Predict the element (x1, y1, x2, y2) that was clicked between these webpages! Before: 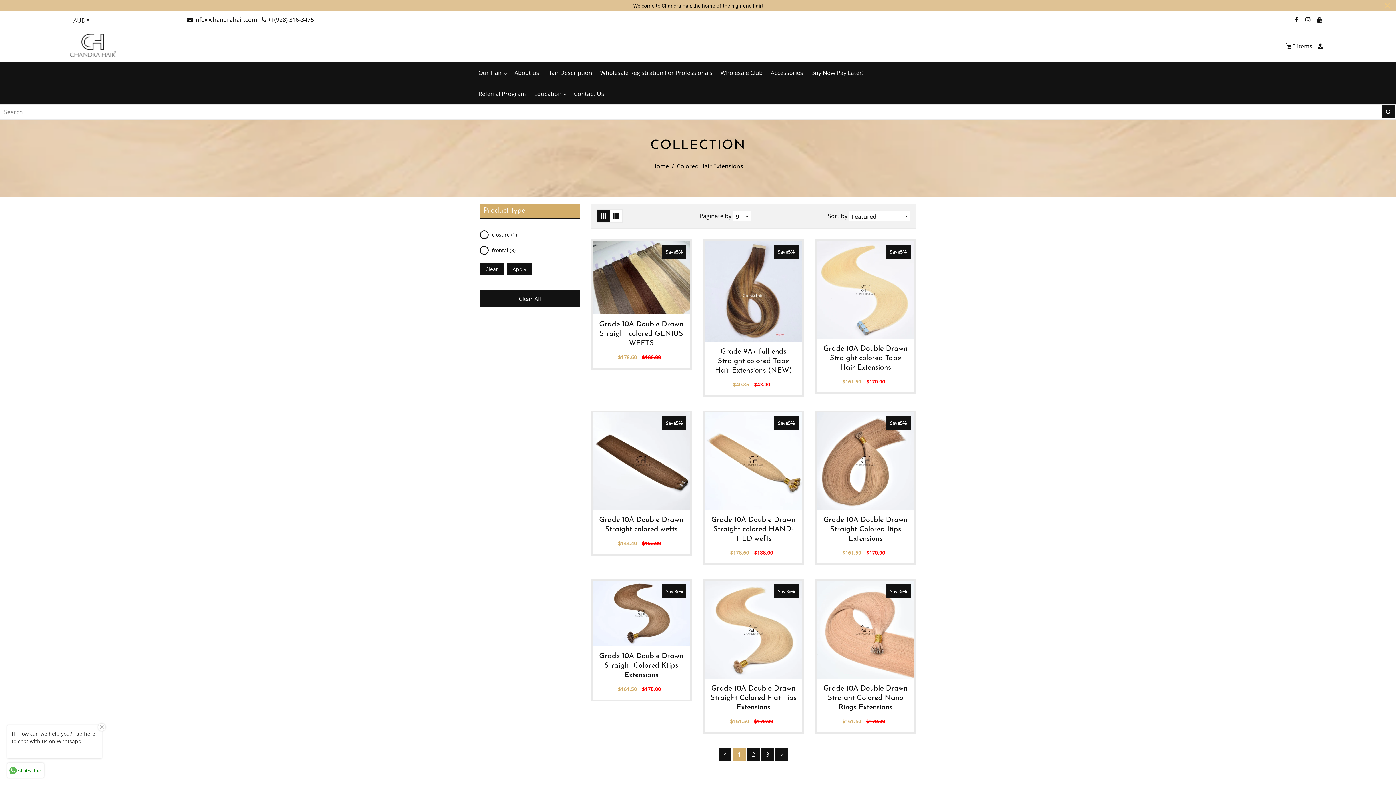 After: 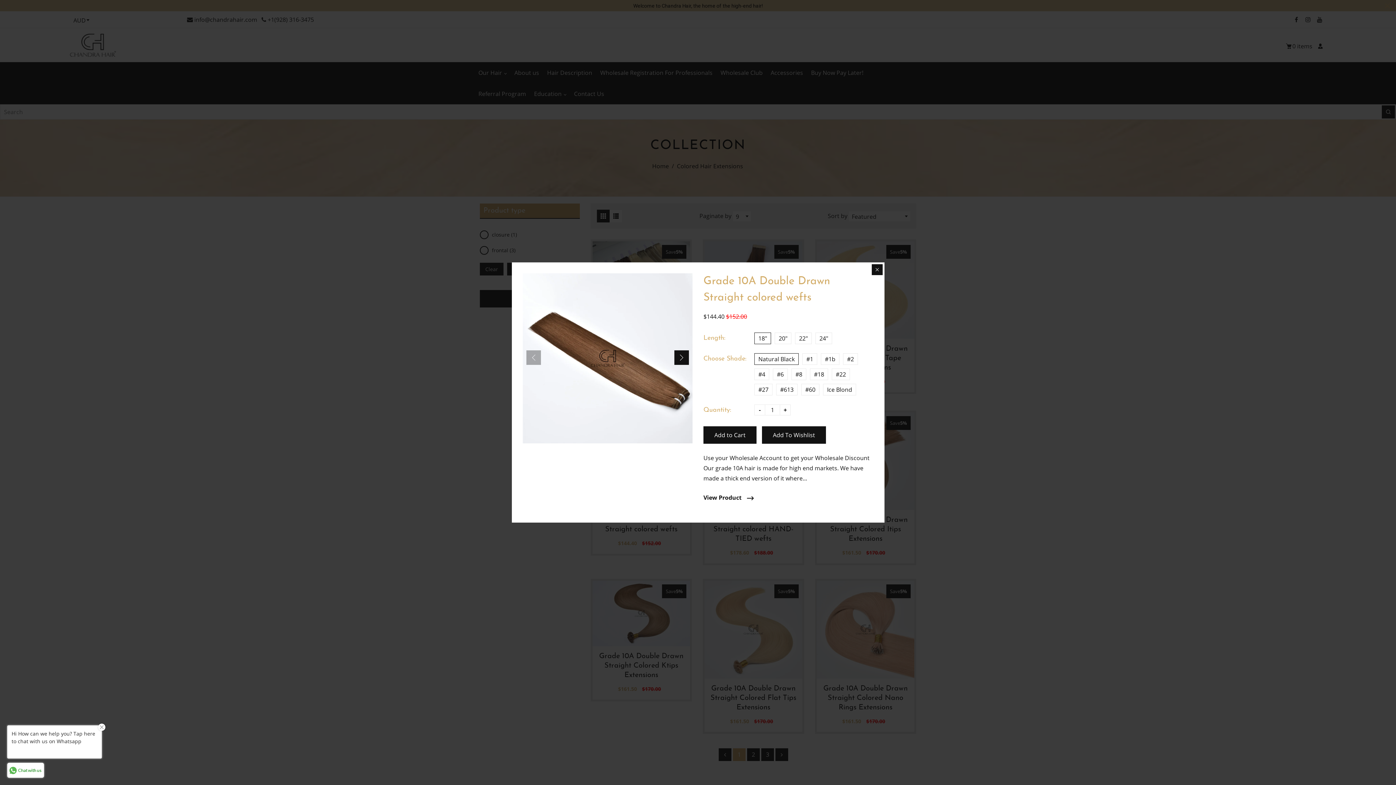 Action: bbox: (675, 477, 689, 492)